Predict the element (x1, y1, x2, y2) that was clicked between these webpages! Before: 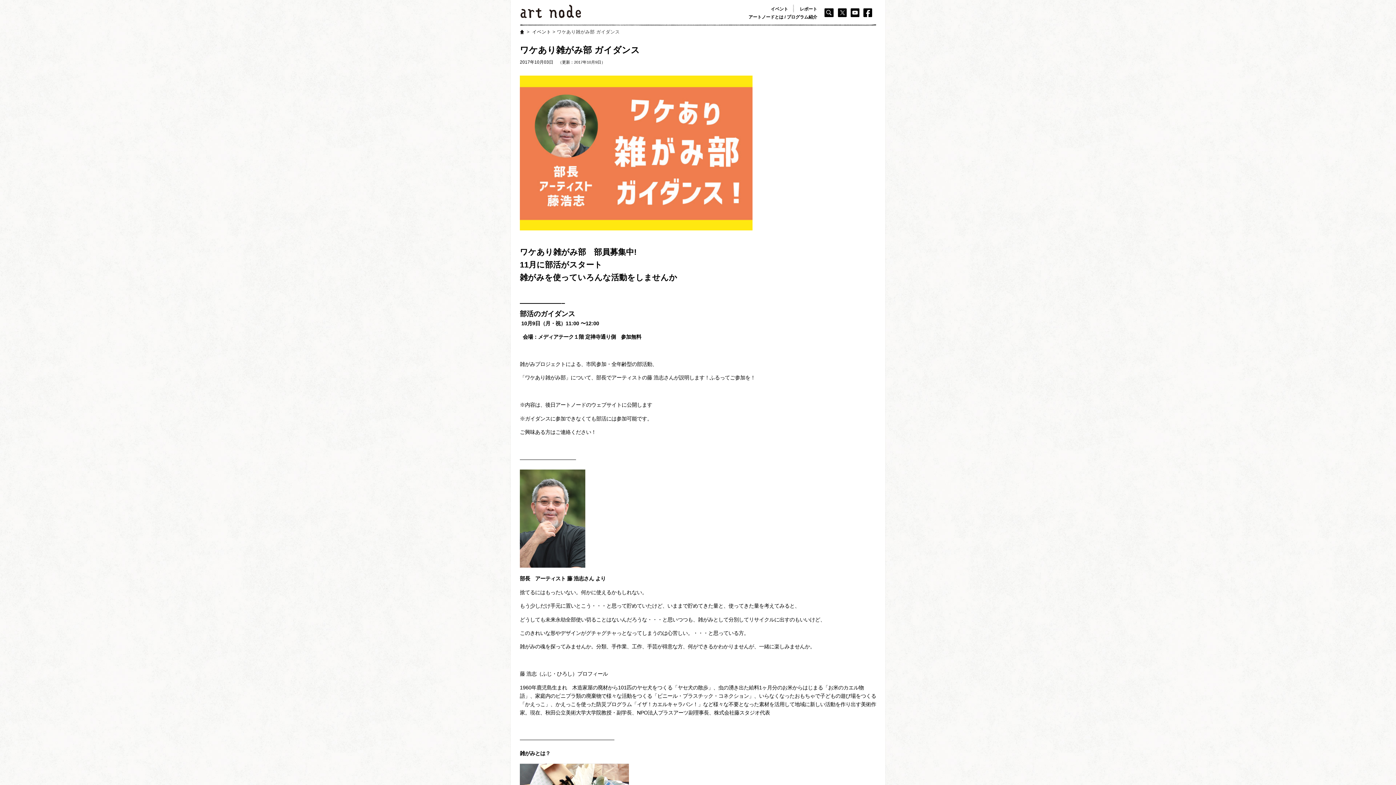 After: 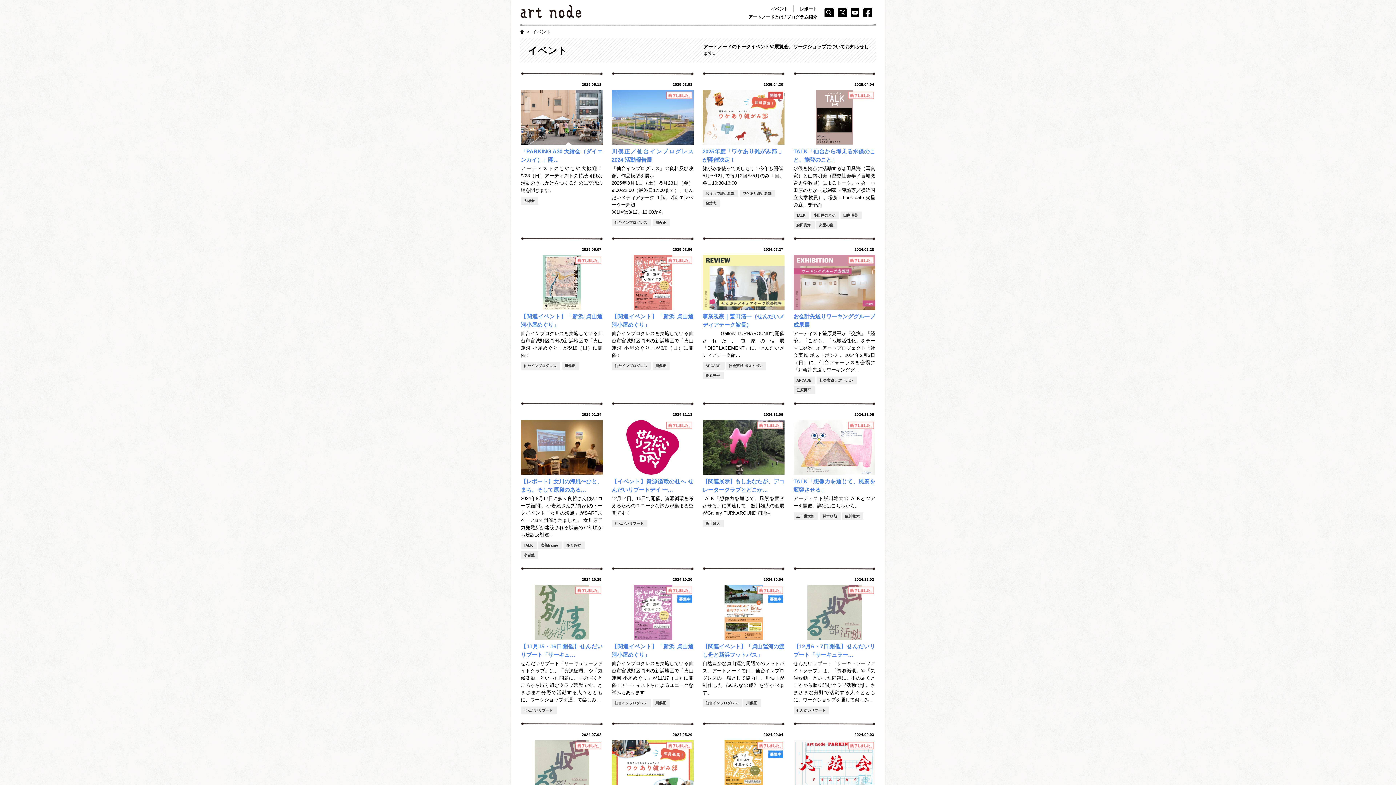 Action: label: イベント bbox: (770, 6, 788, 11)